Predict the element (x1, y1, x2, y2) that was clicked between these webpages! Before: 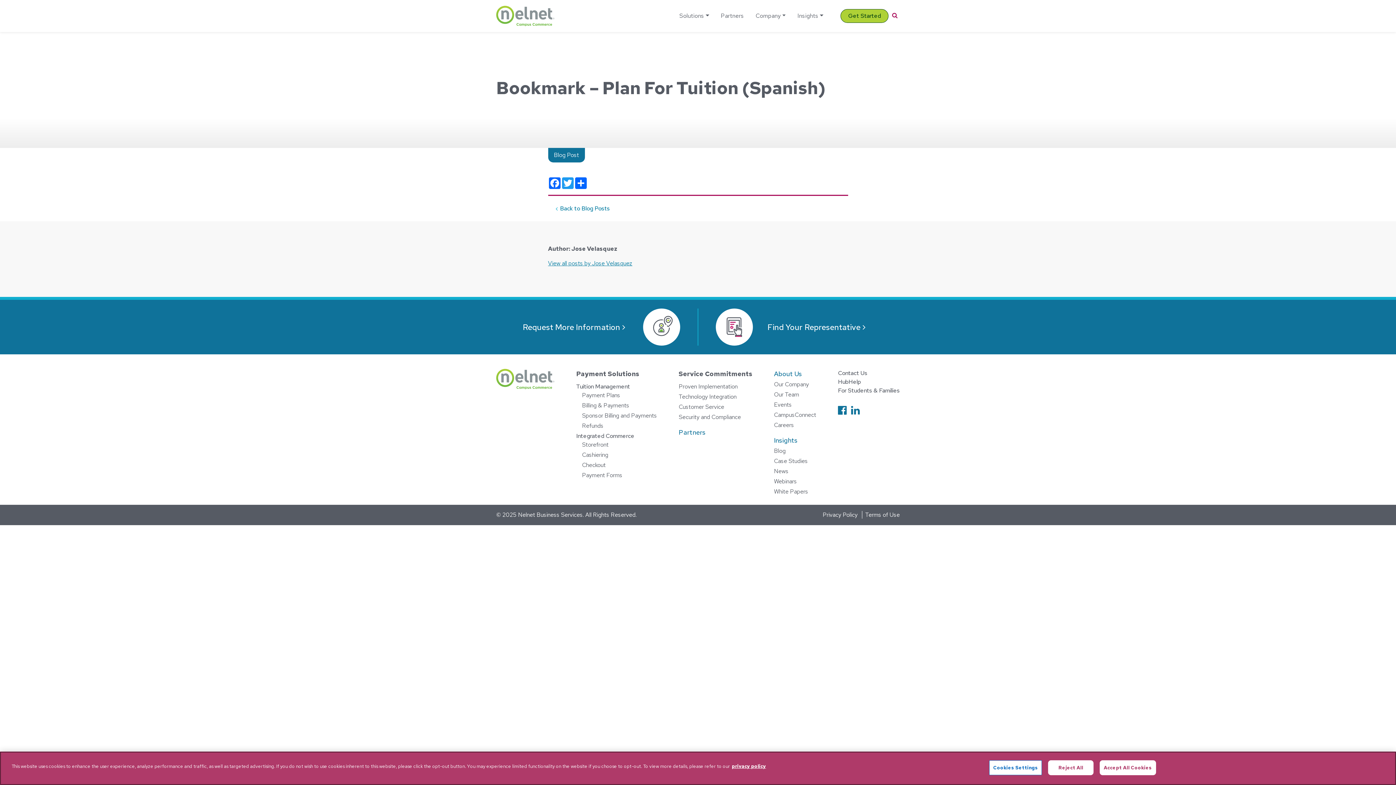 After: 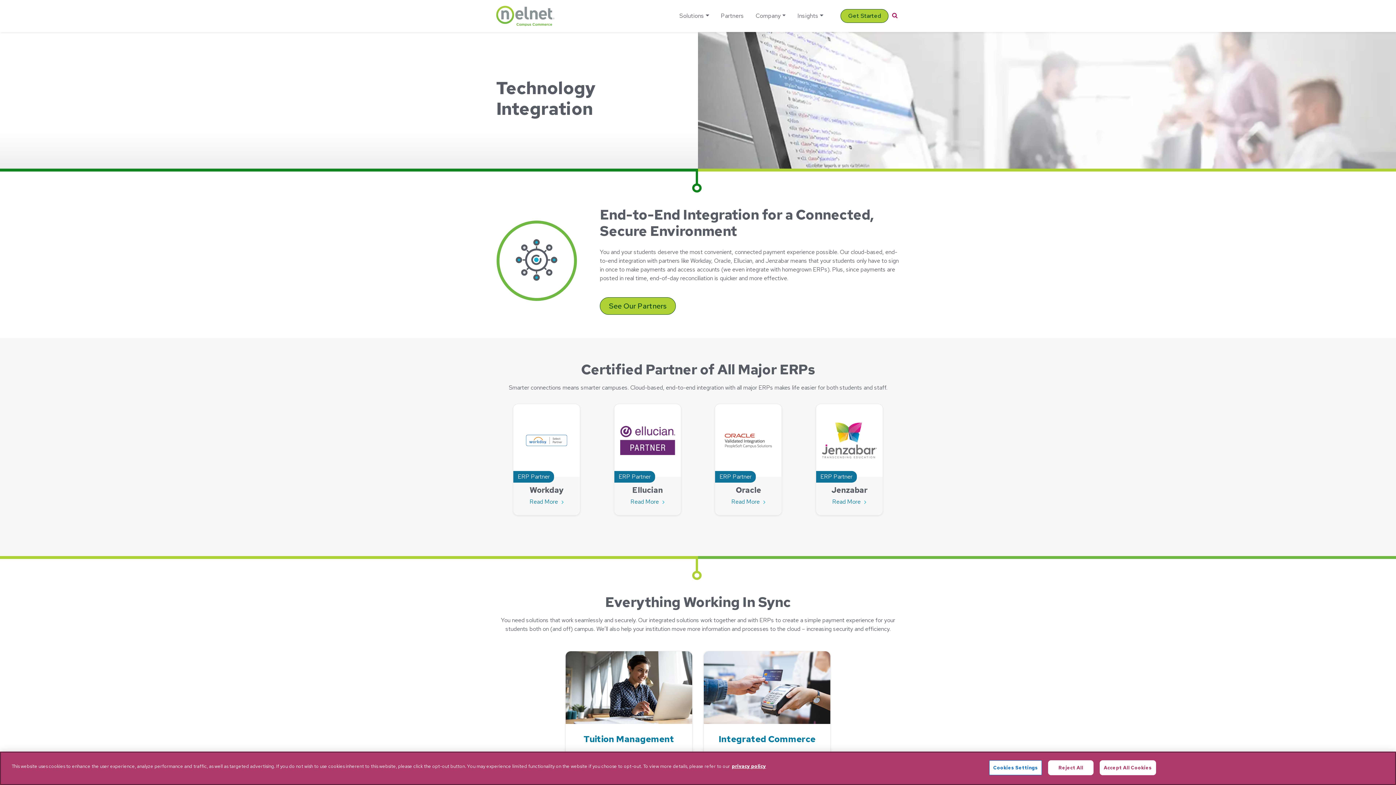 Action: bbox: (678, 392, 736, 400) label: Technology Integration